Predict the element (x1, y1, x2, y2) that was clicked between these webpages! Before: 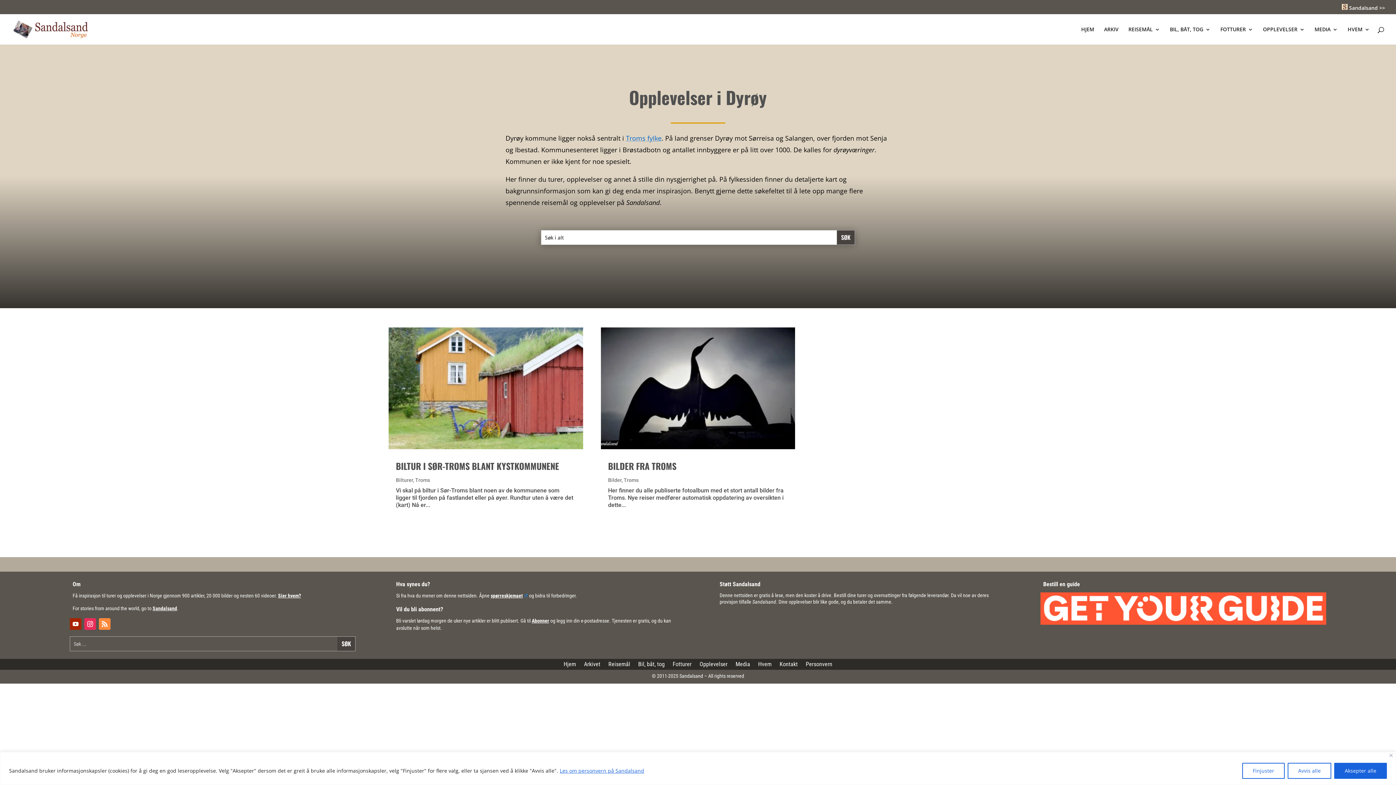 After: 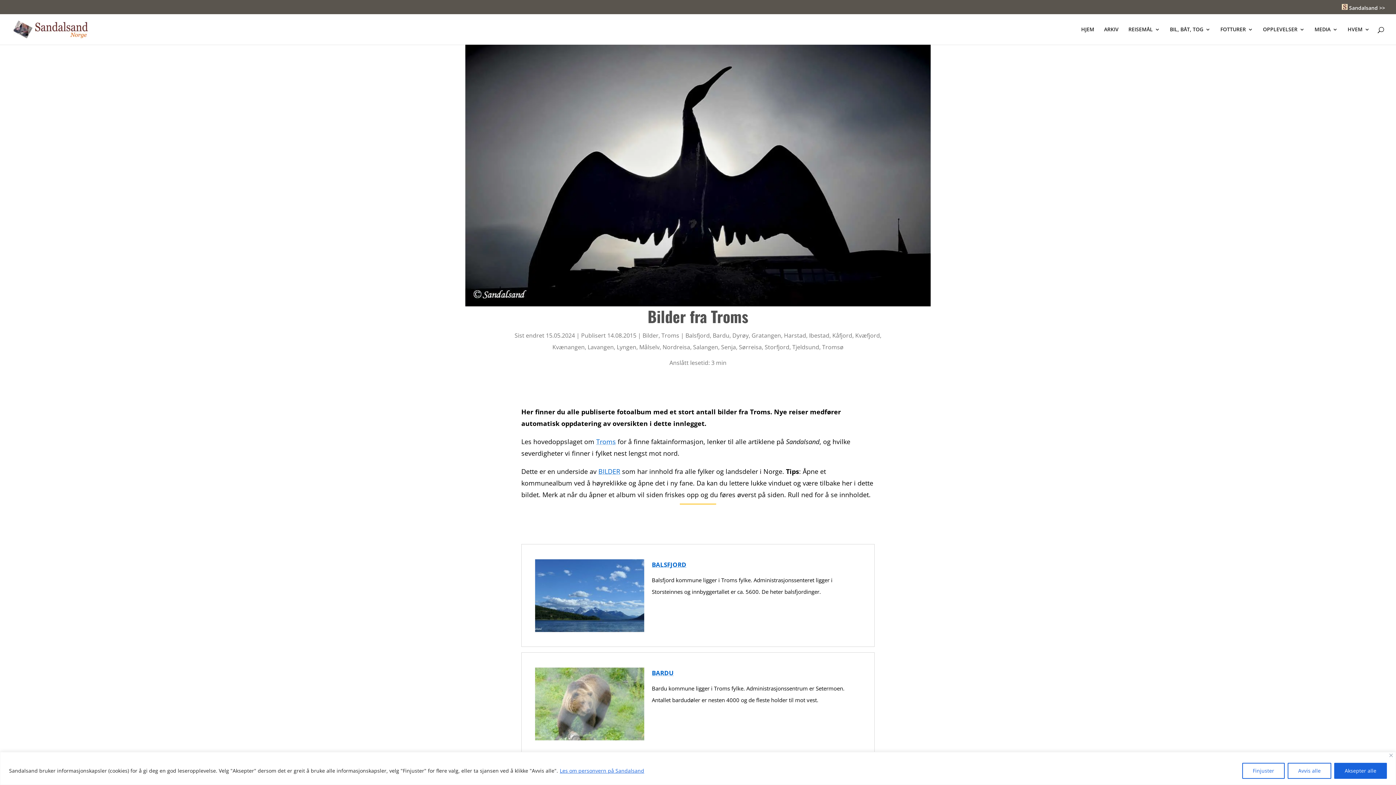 Action: bbox: (600, 327, 795, 449)